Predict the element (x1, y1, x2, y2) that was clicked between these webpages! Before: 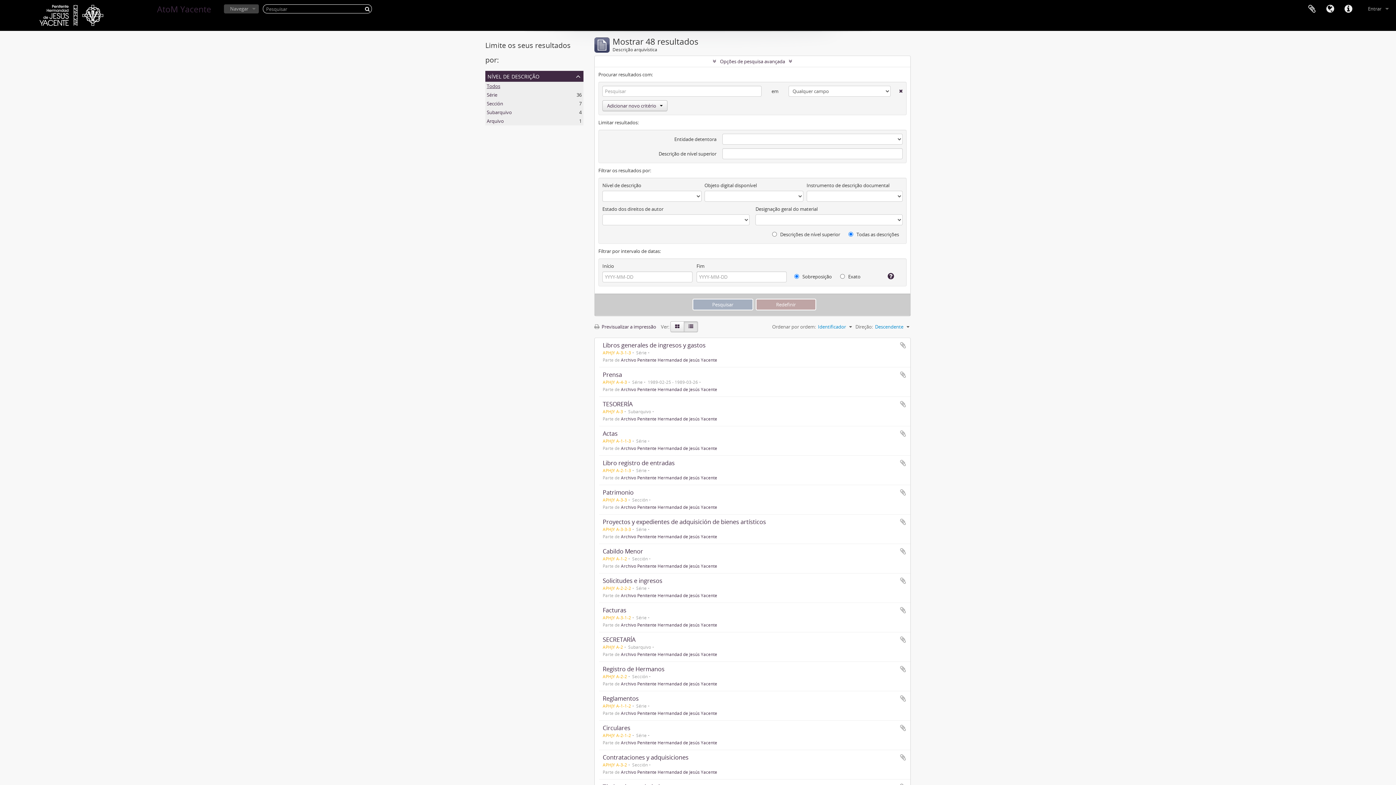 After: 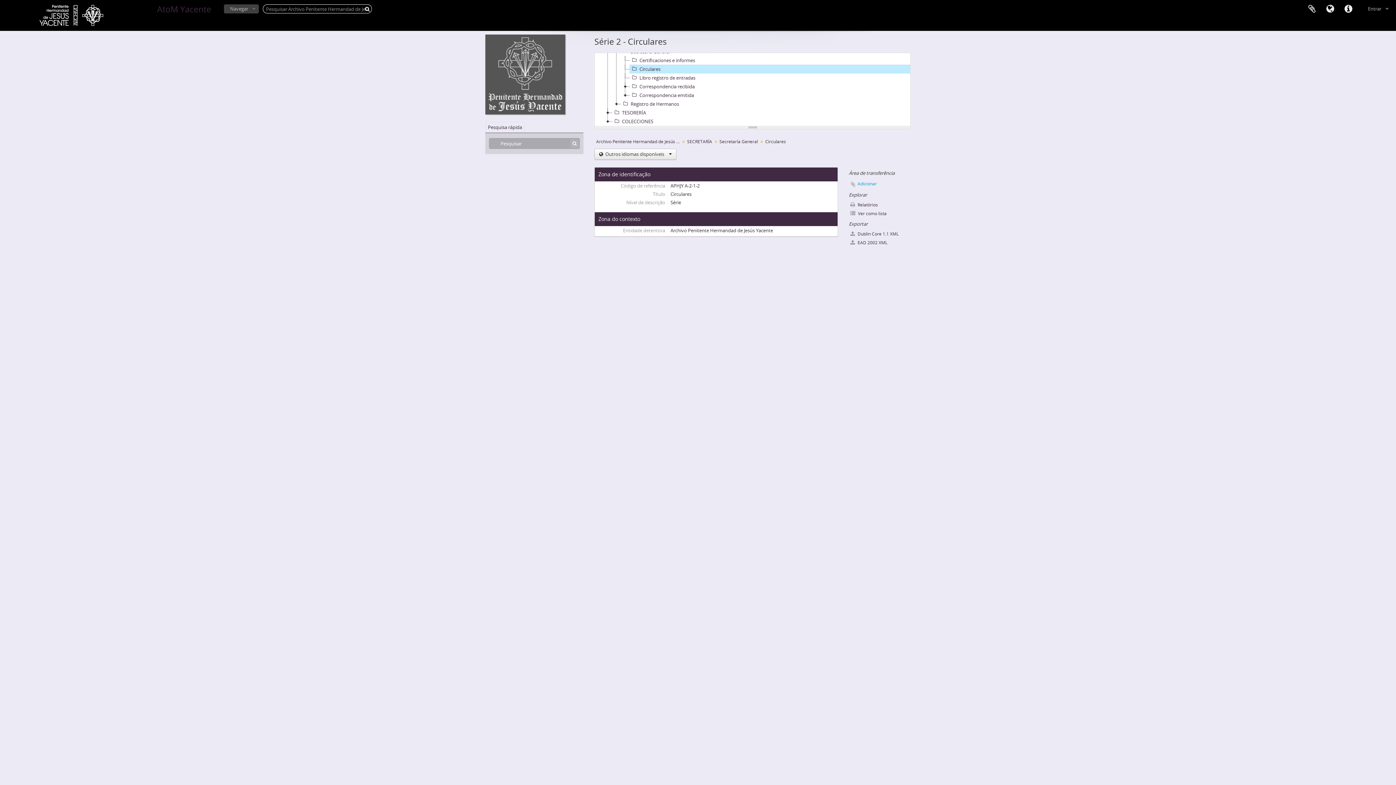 Action: label: Circulares bbox: (602, 724, 630, 732)